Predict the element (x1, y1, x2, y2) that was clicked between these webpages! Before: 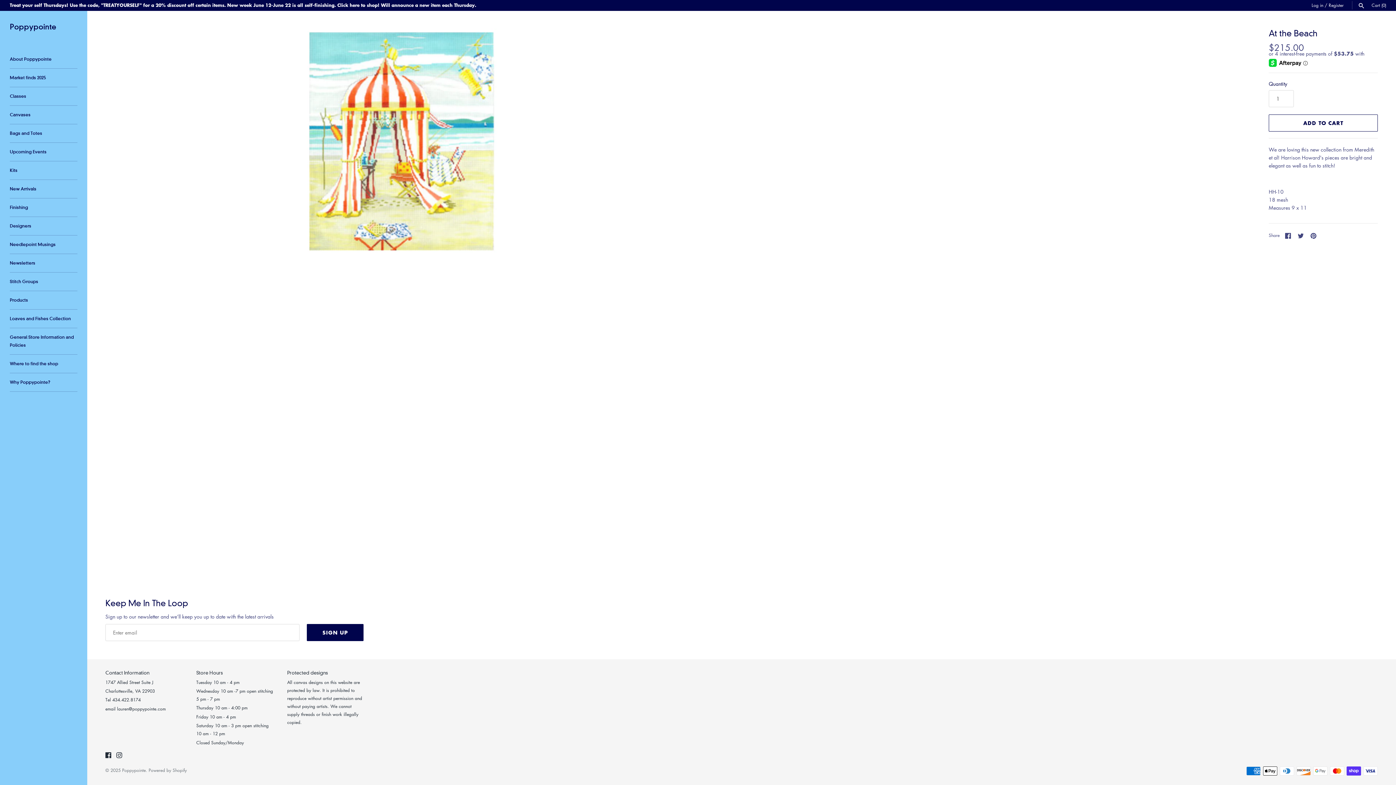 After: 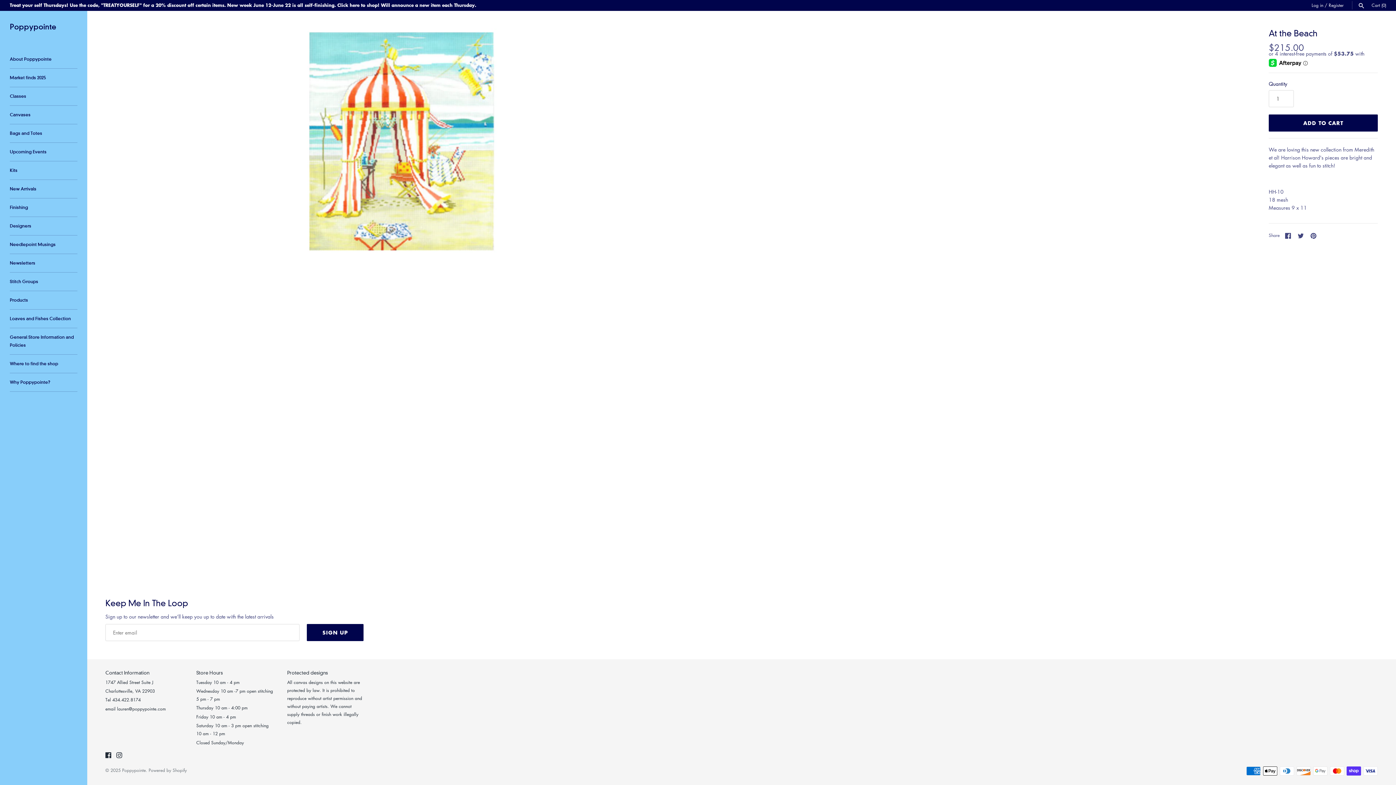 Action: label: ADD TO CART bbox: (1269, 114, 1378, 131)